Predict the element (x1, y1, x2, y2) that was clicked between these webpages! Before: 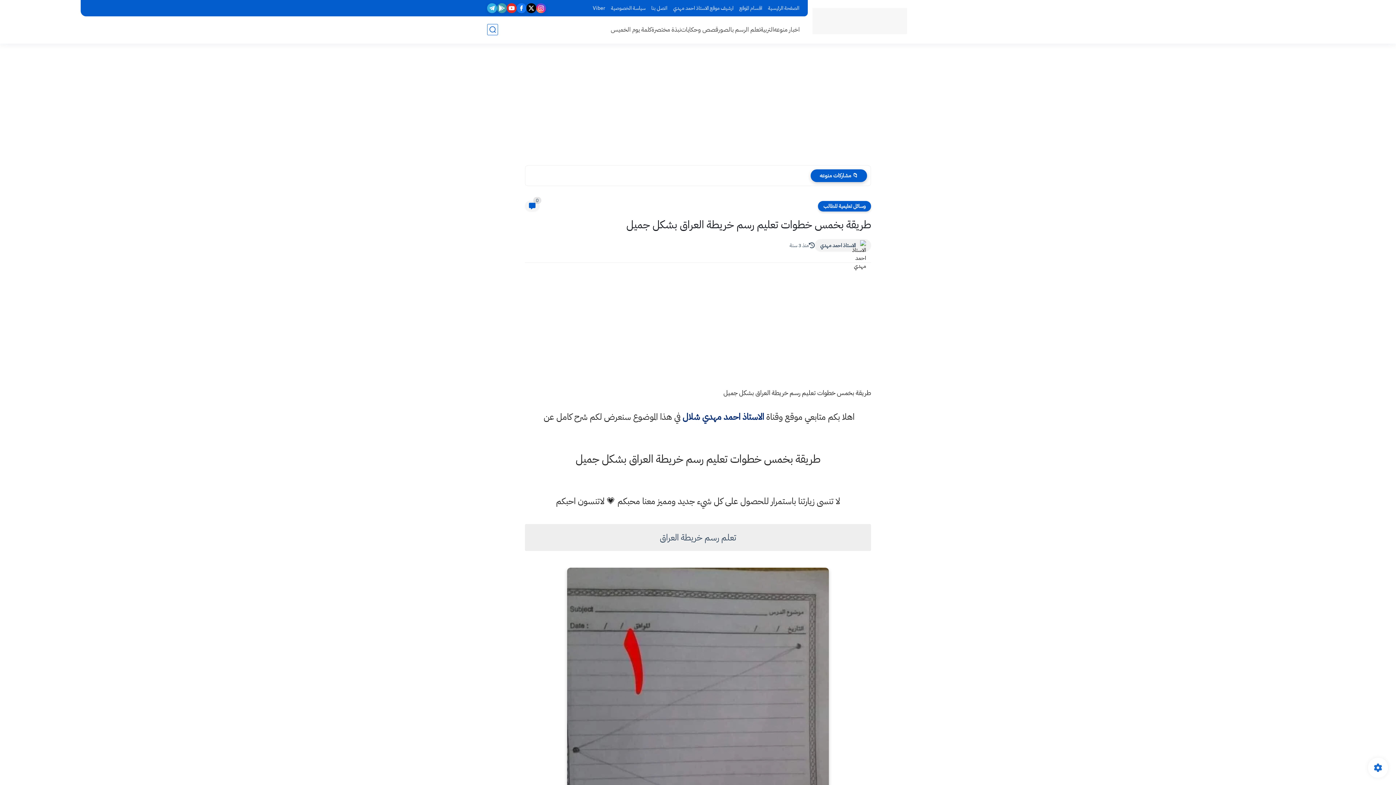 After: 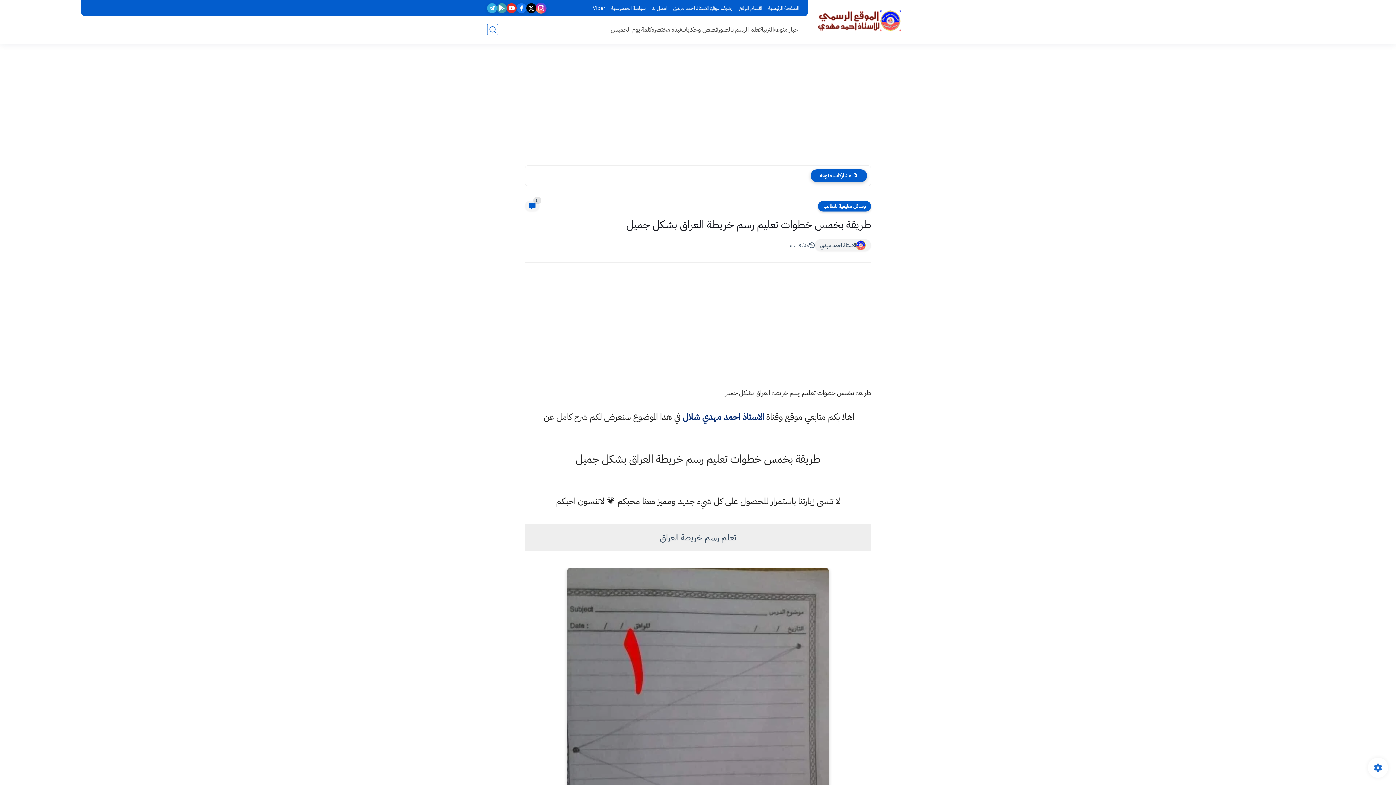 Action: bbox: (536, 3, 546, 13)